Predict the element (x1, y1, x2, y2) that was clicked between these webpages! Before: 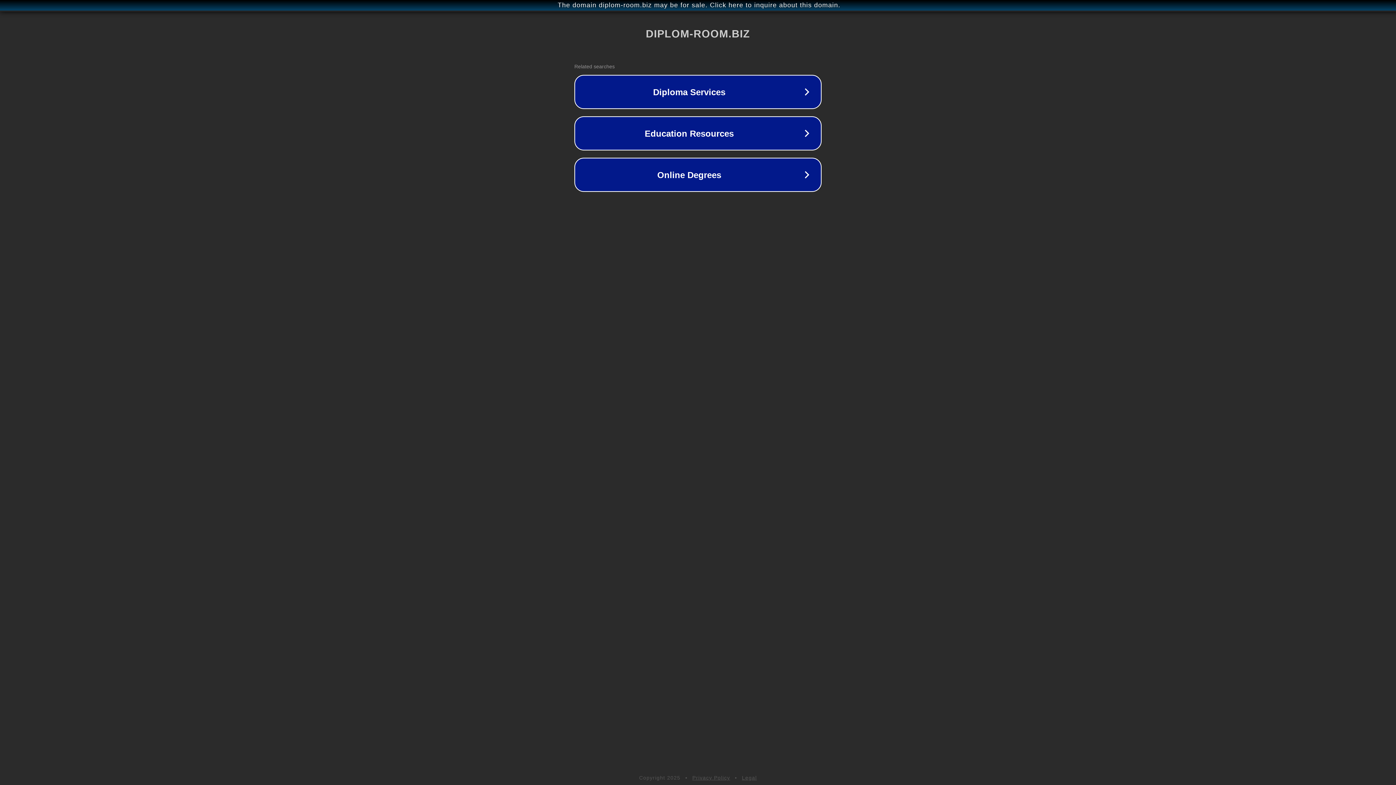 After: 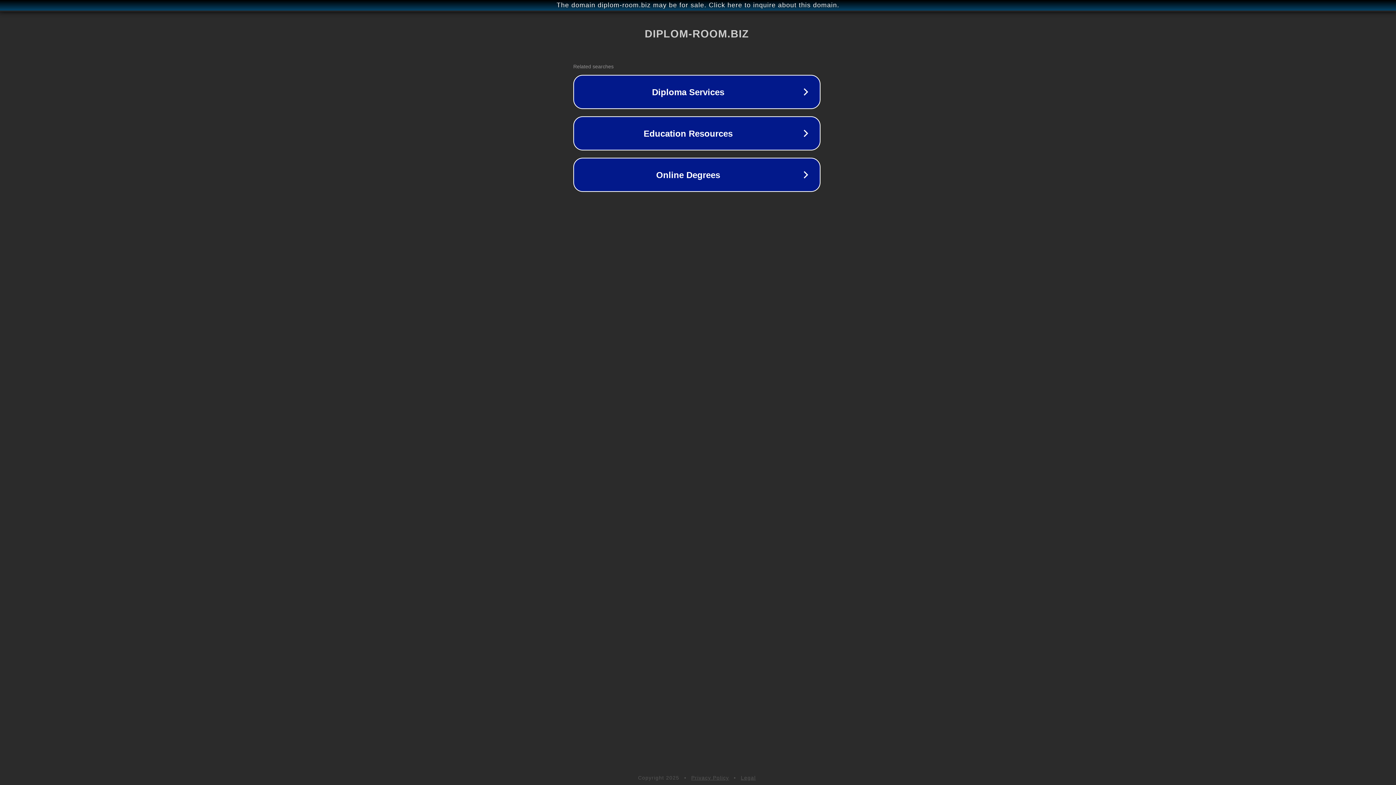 Action: bbox: (1, 1, 1397, 9) label: The domain diplom-room.biz may be for sale. Click here to inquire about this domain.